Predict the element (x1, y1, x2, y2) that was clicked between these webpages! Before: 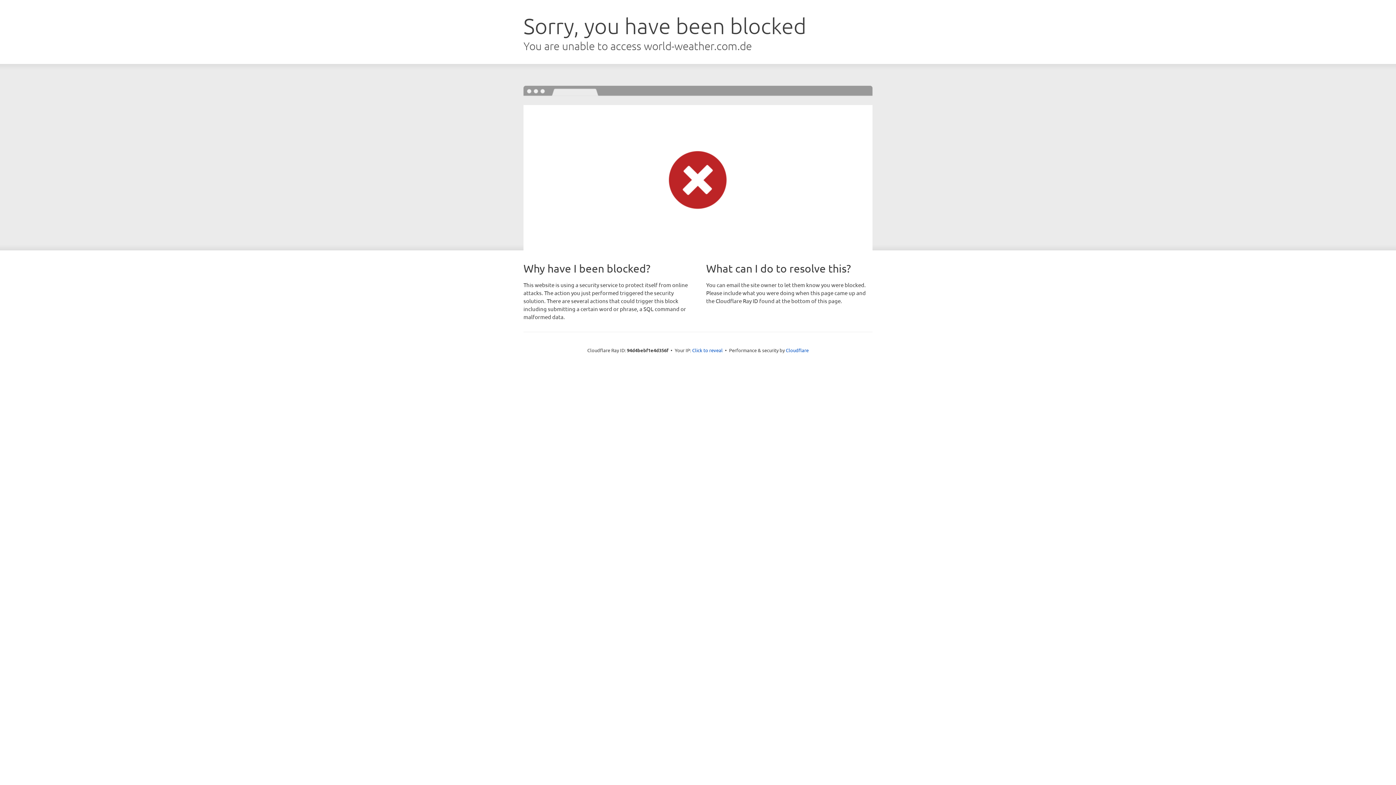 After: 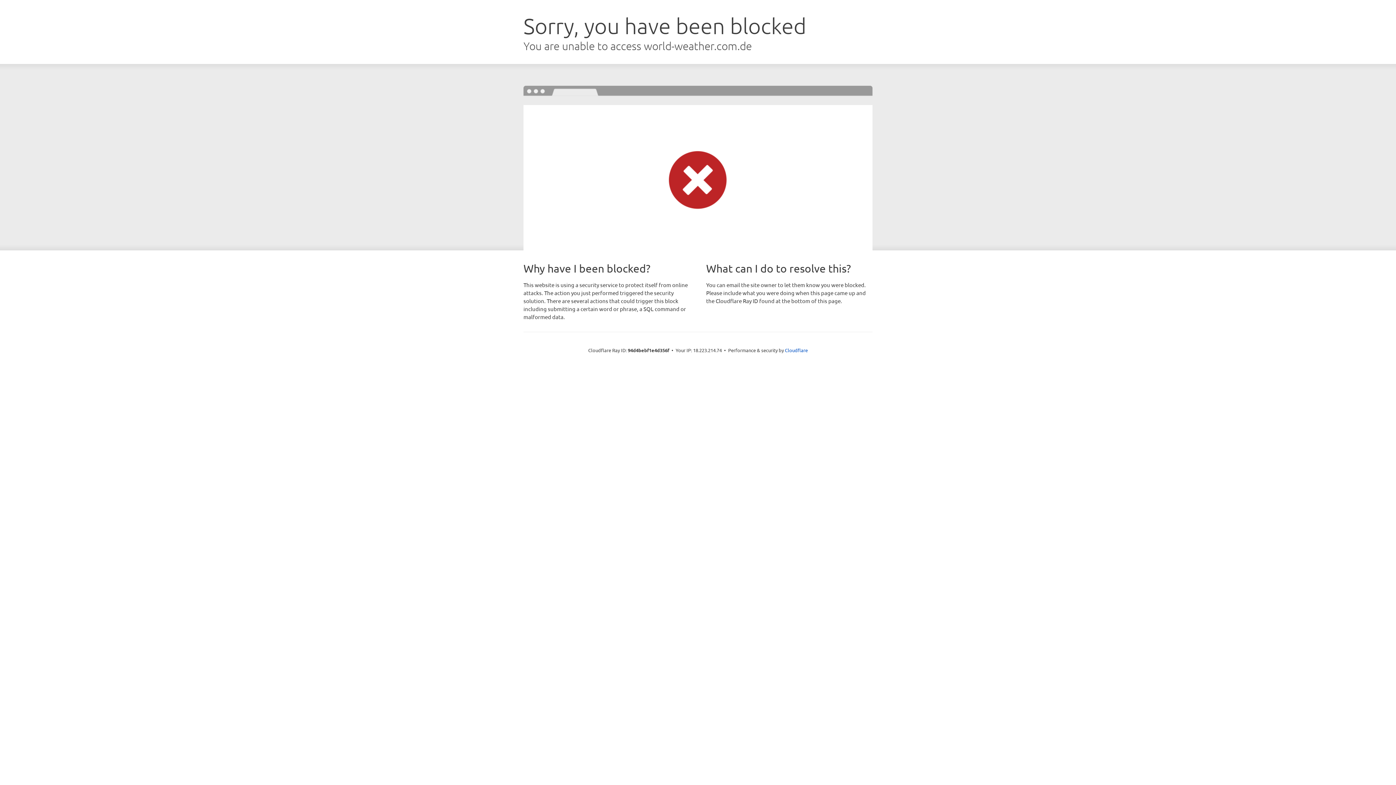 Action: label: Click to reveal bbox: (692, 346, 722, 353)